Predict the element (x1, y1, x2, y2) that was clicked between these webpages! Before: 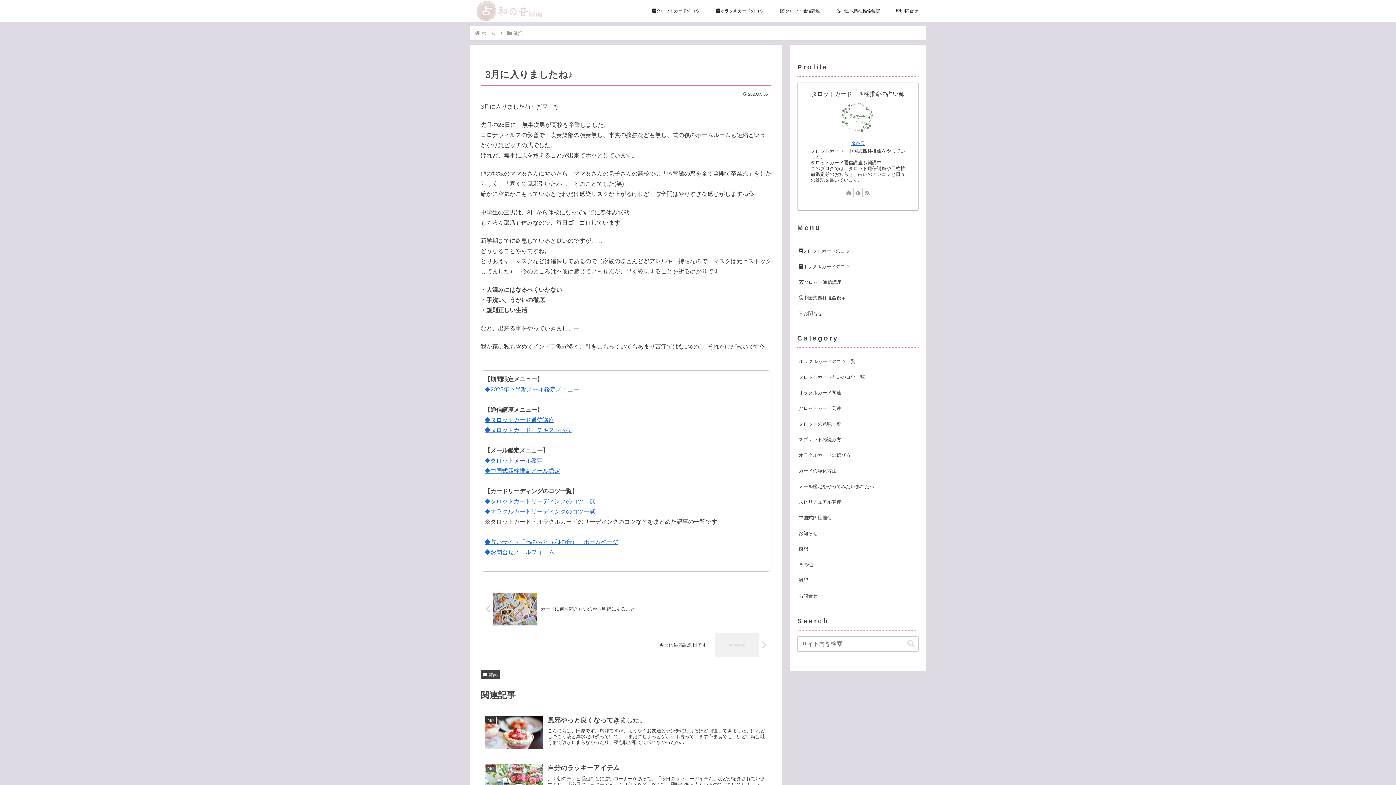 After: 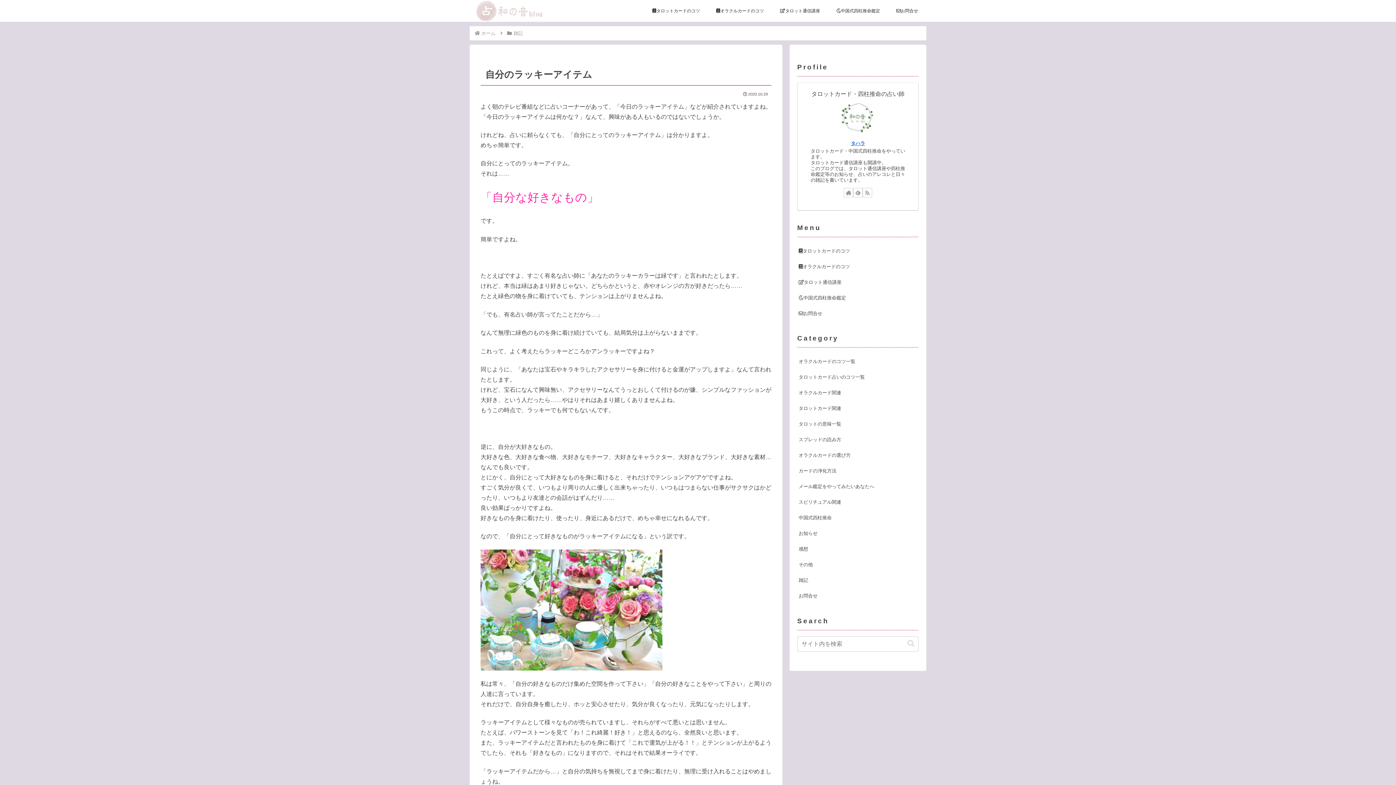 Action: label: 雑記
自分のラッキーアイテム
よく朝のテレビ番組などに占いコーナーがあって、「今日のラッキーアイテム」などが紹介されていますよね。「今日のラッキーアイテムは何かな？」なんて、興味がある人もいるのではないでしょうか。けれどね、占いに頼らなくても、「自分にとってのラッキーア... bbox: (480, 759, 771, 806)